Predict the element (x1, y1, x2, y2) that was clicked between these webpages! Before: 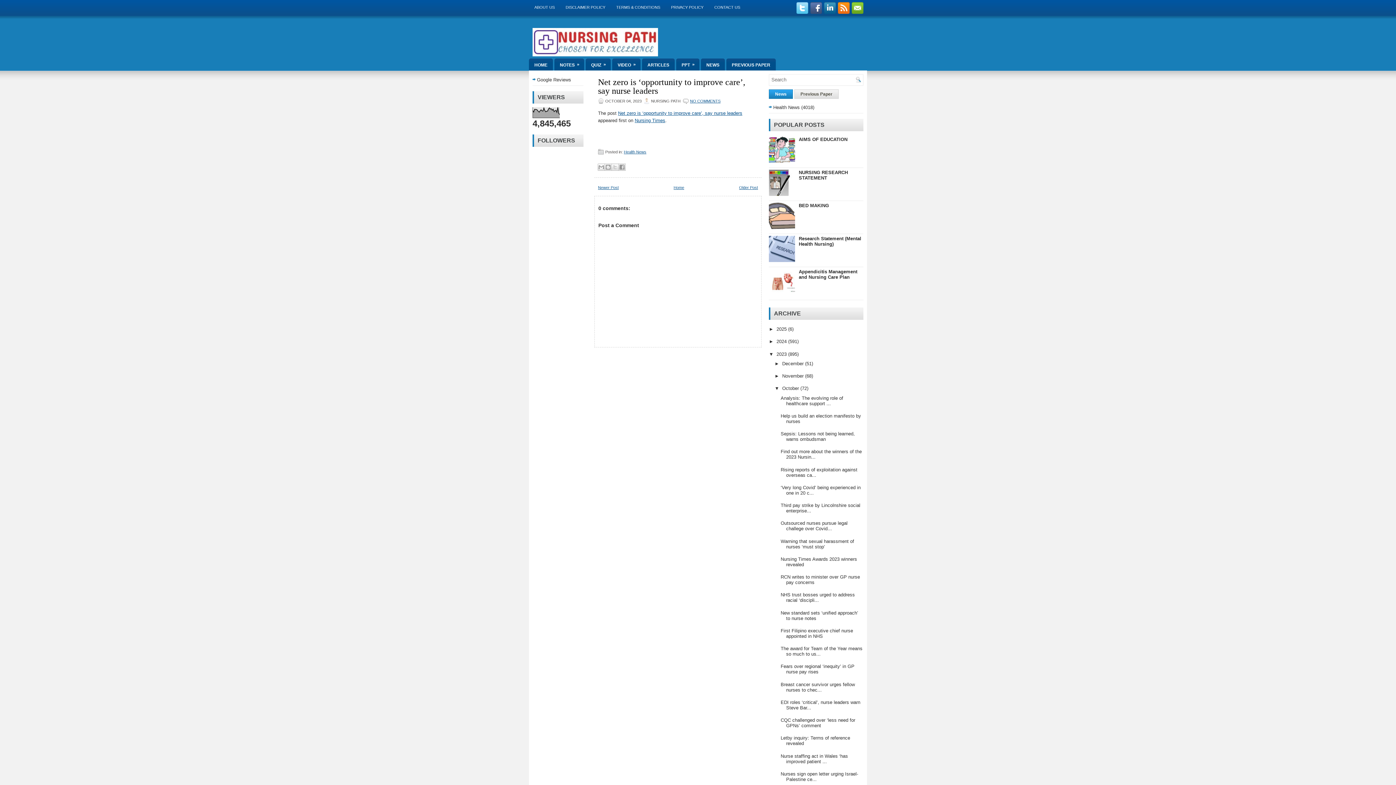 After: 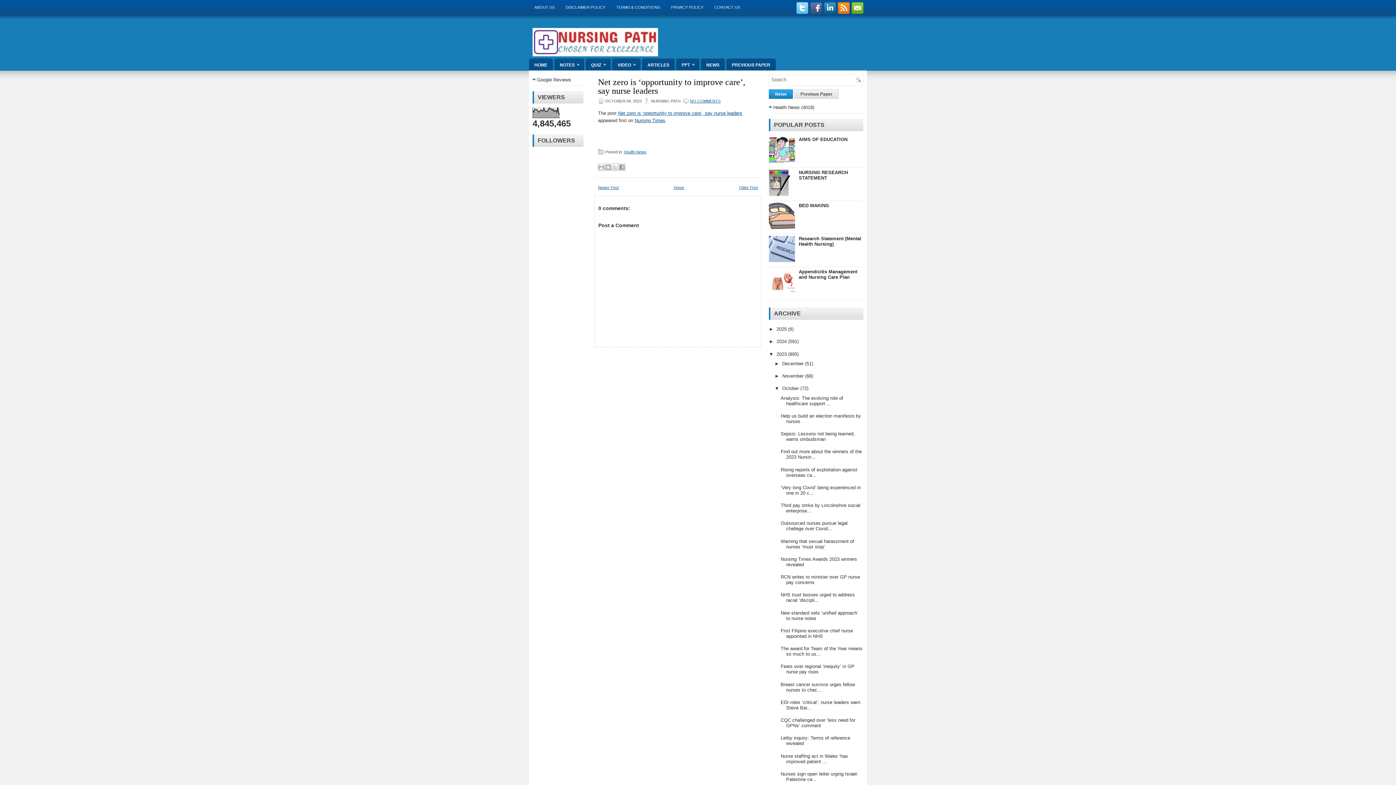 Action: bbox: (769, 191, 797, 197)